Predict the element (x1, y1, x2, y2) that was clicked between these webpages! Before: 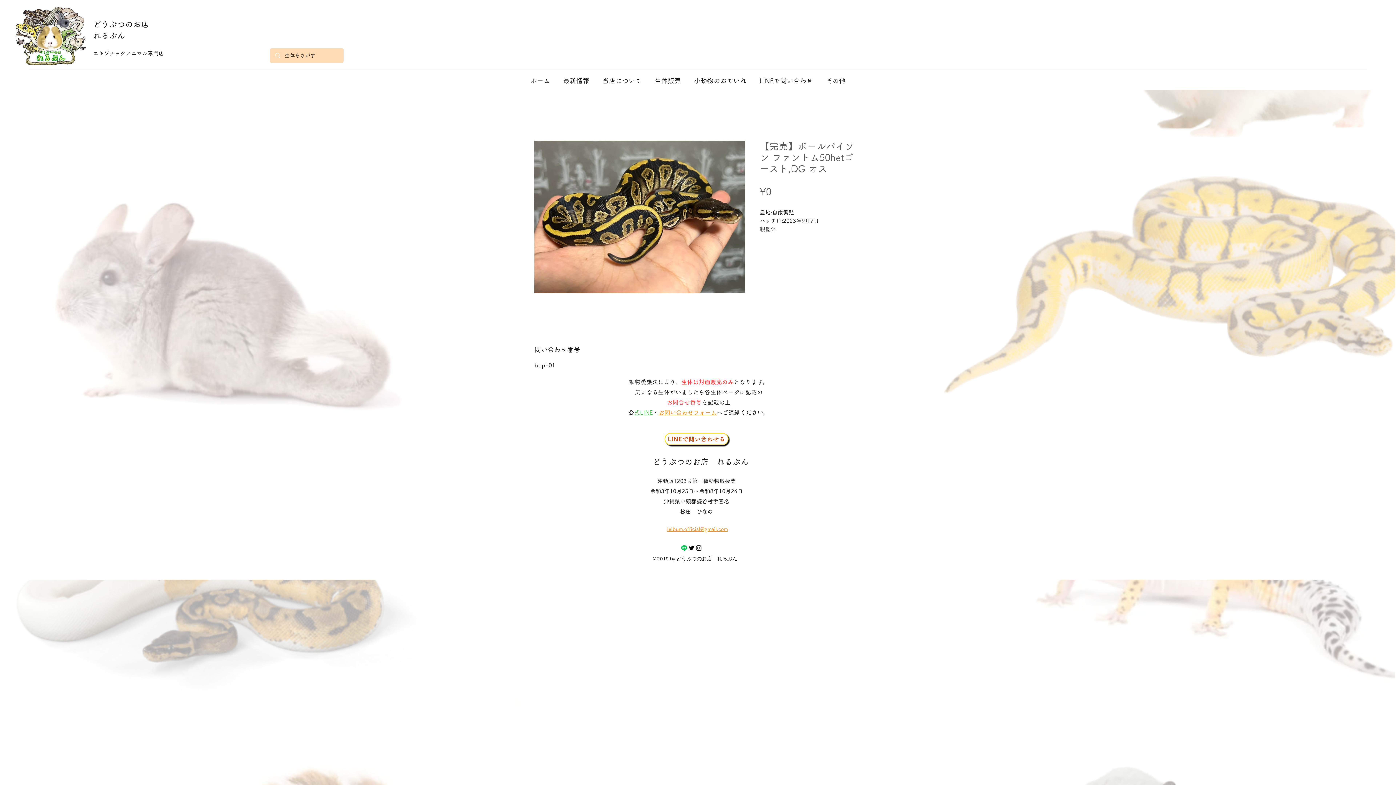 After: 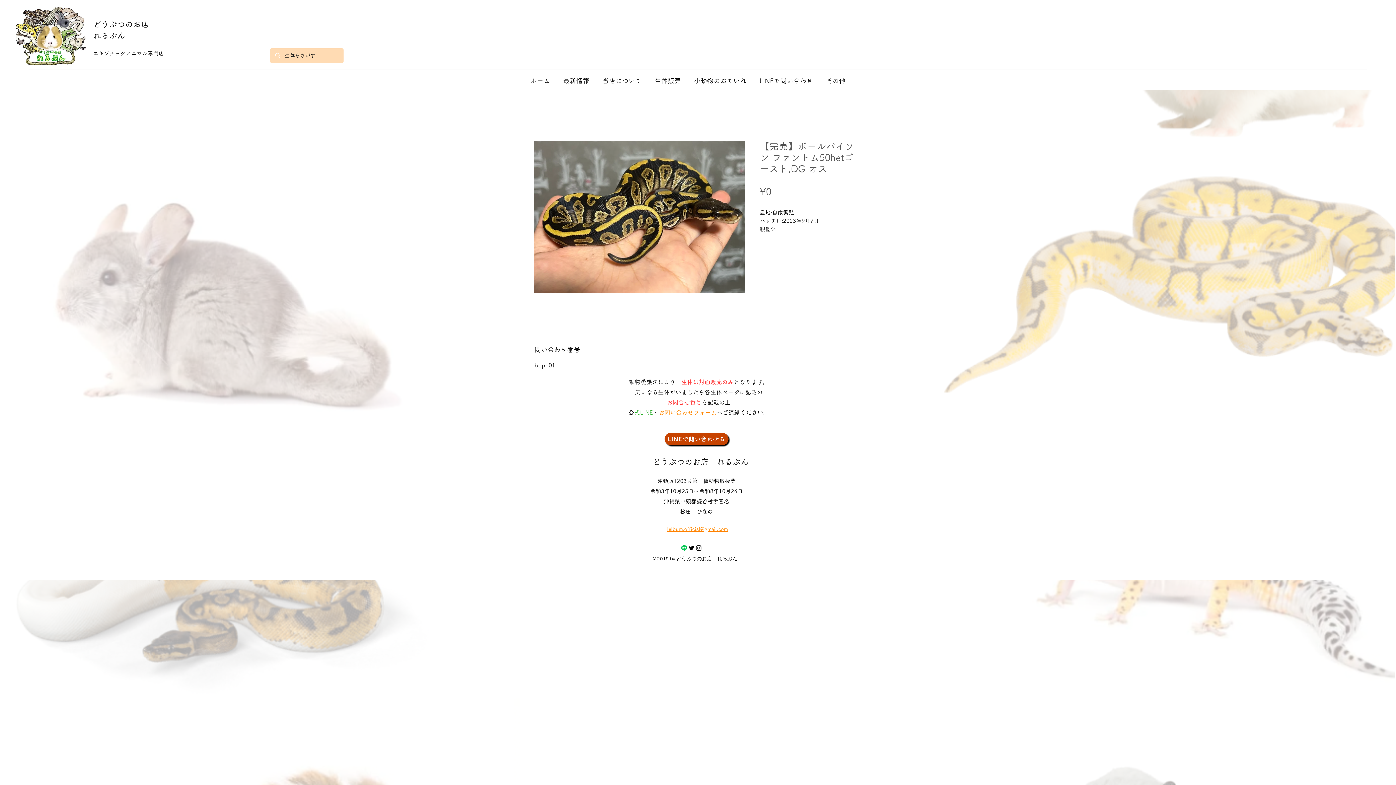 Action: label: LINEで問い合わせる bbox: (664, 433, 728, 445)